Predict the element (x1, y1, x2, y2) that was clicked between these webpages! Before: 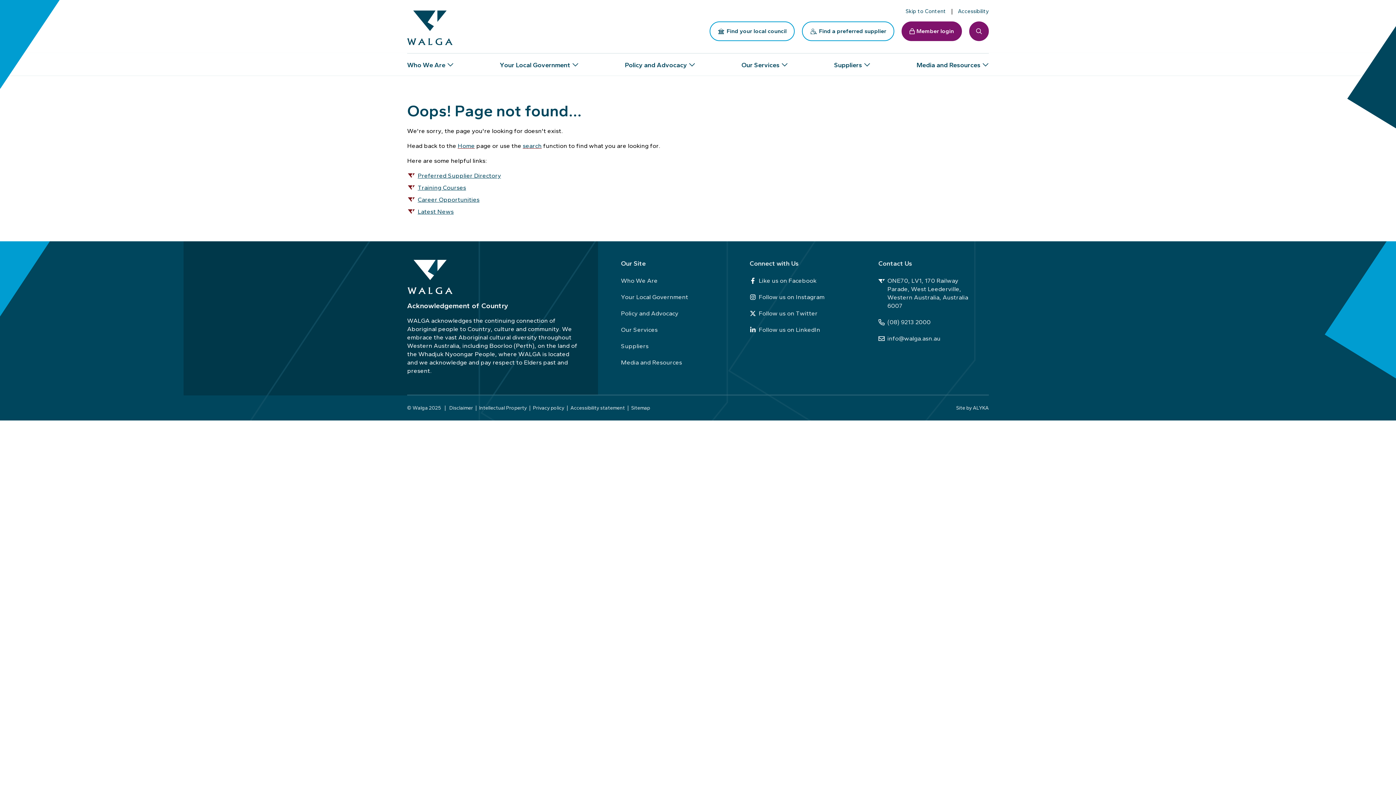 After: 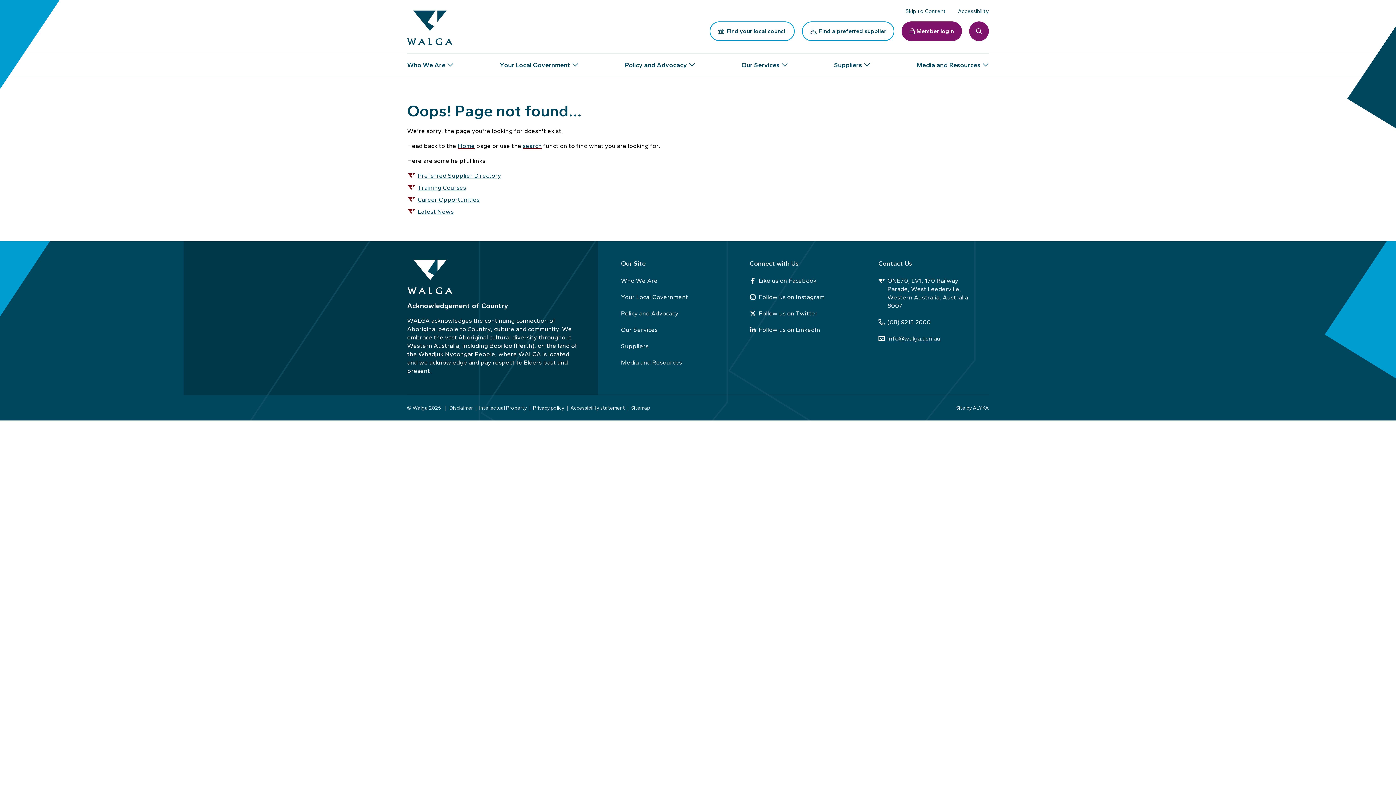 Action: label: info@walga.asn.au bbox: (878, 330, 989, 346)